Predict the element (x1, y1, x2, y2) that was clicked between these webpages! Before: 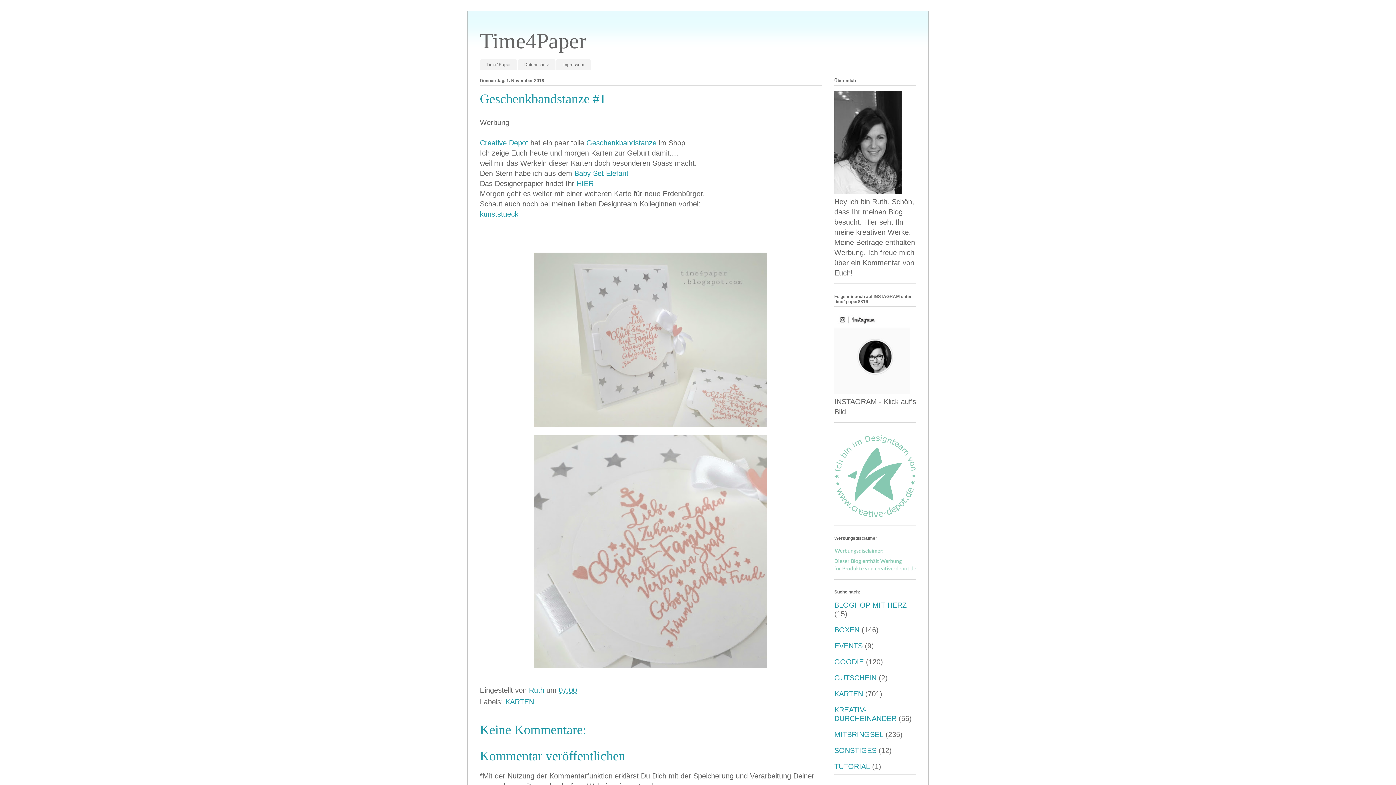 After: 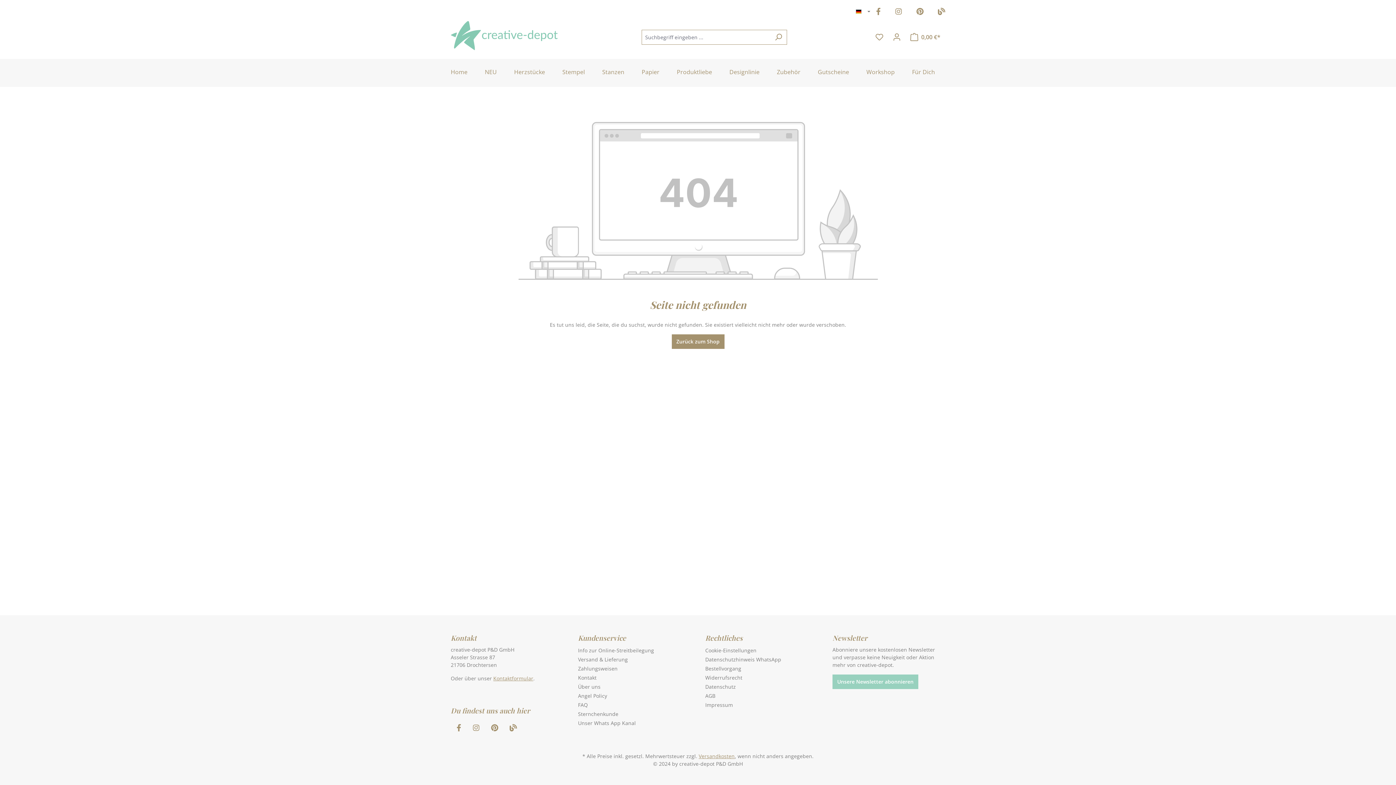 Action: bbox: (586, 139, 656, 147) label: Geschenkbandstanze